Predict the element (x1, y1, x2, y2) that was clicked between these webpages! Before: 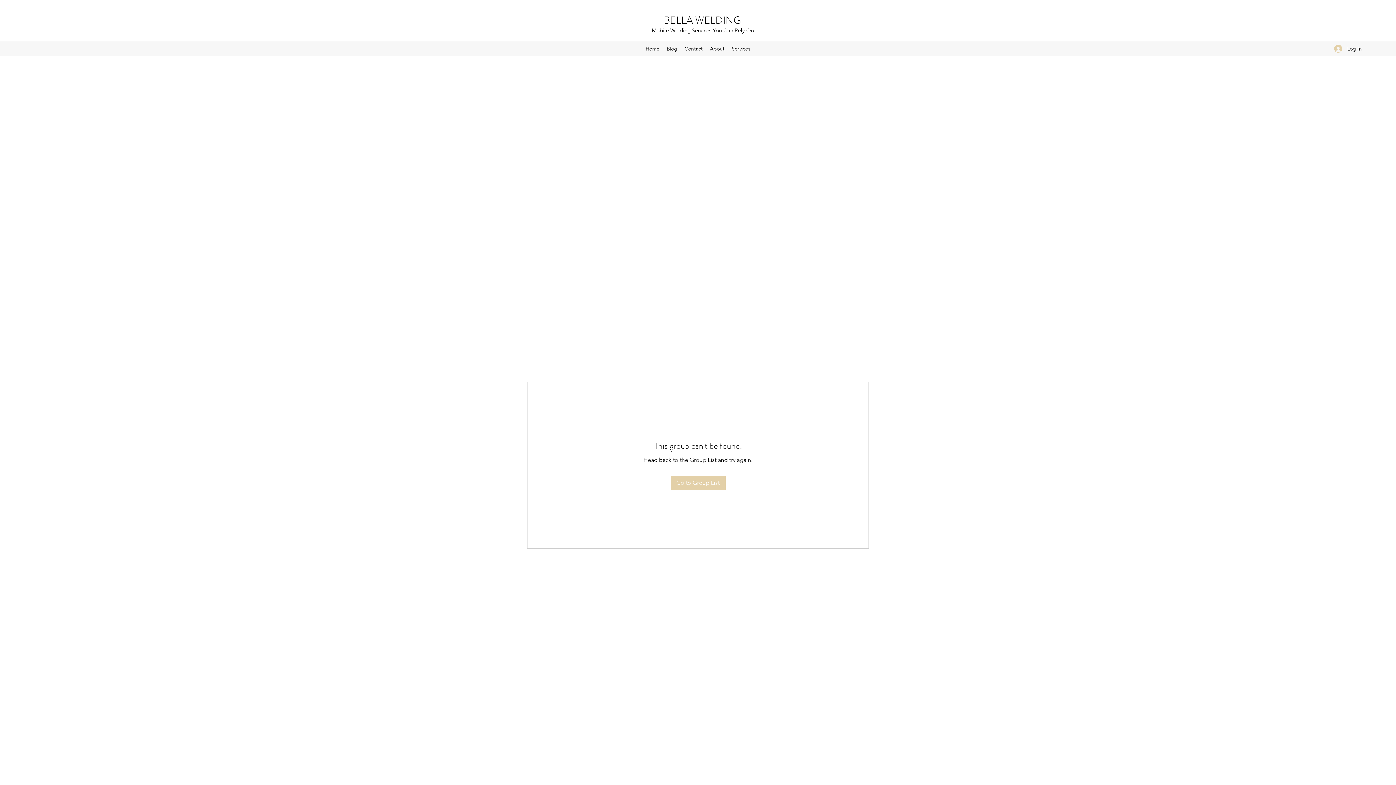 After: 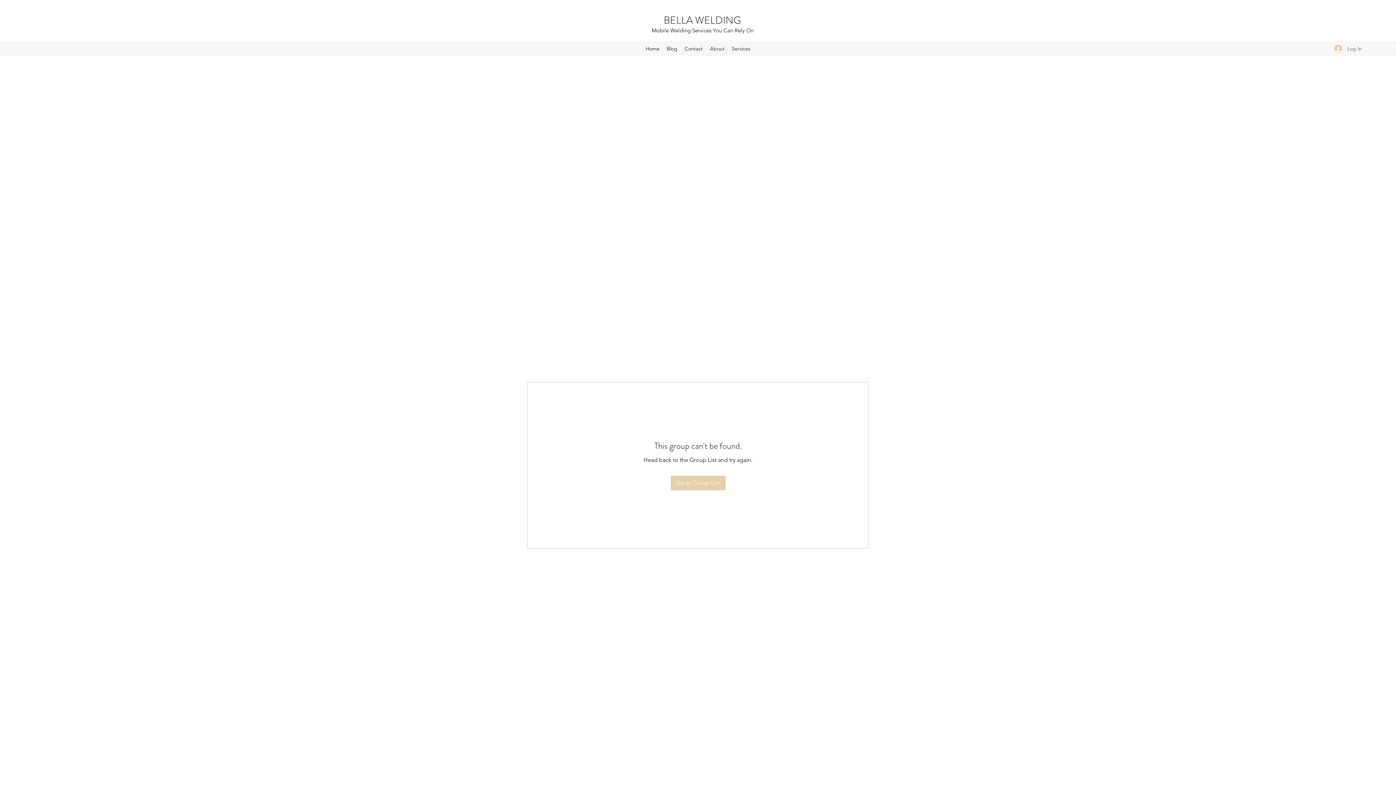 Action: bbox: (1329, 42, 1367, 55) label: Log In